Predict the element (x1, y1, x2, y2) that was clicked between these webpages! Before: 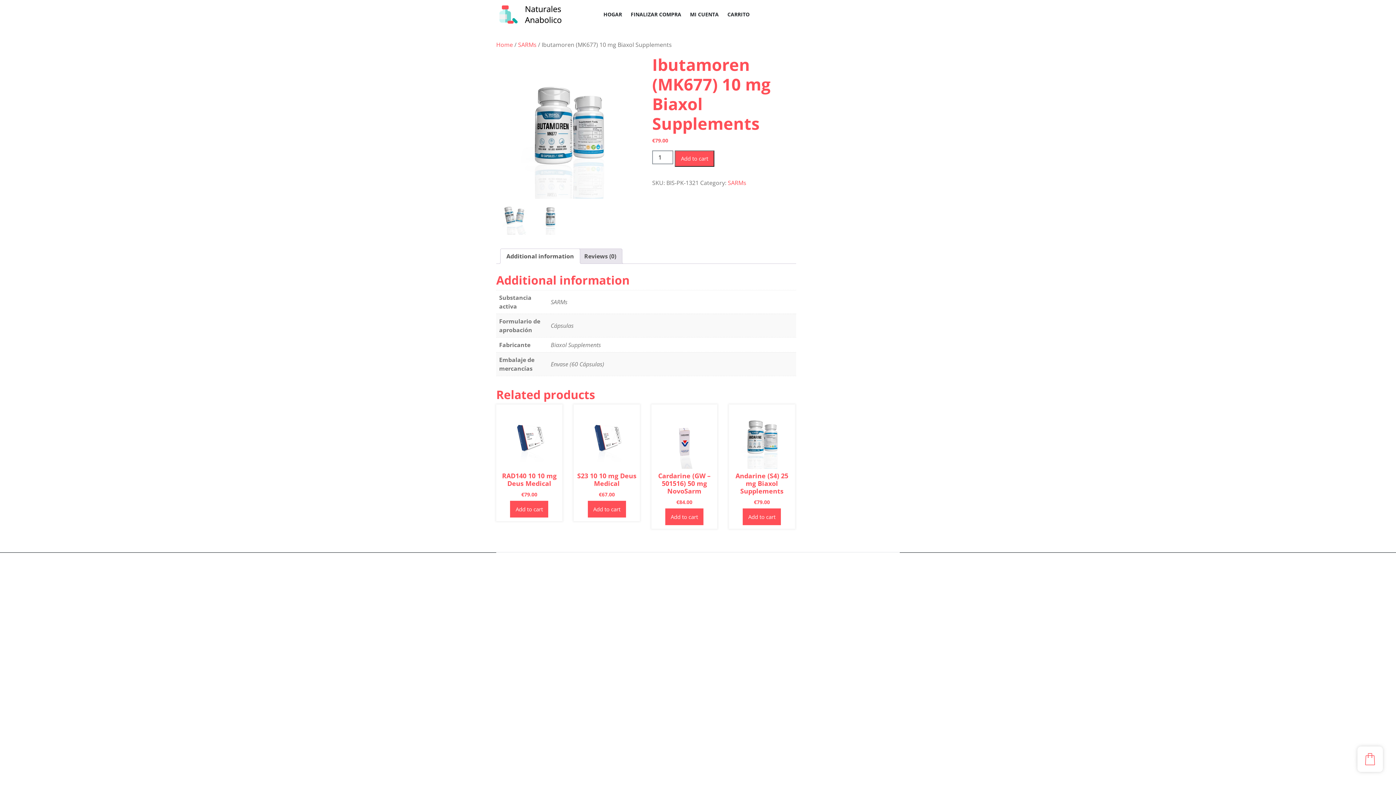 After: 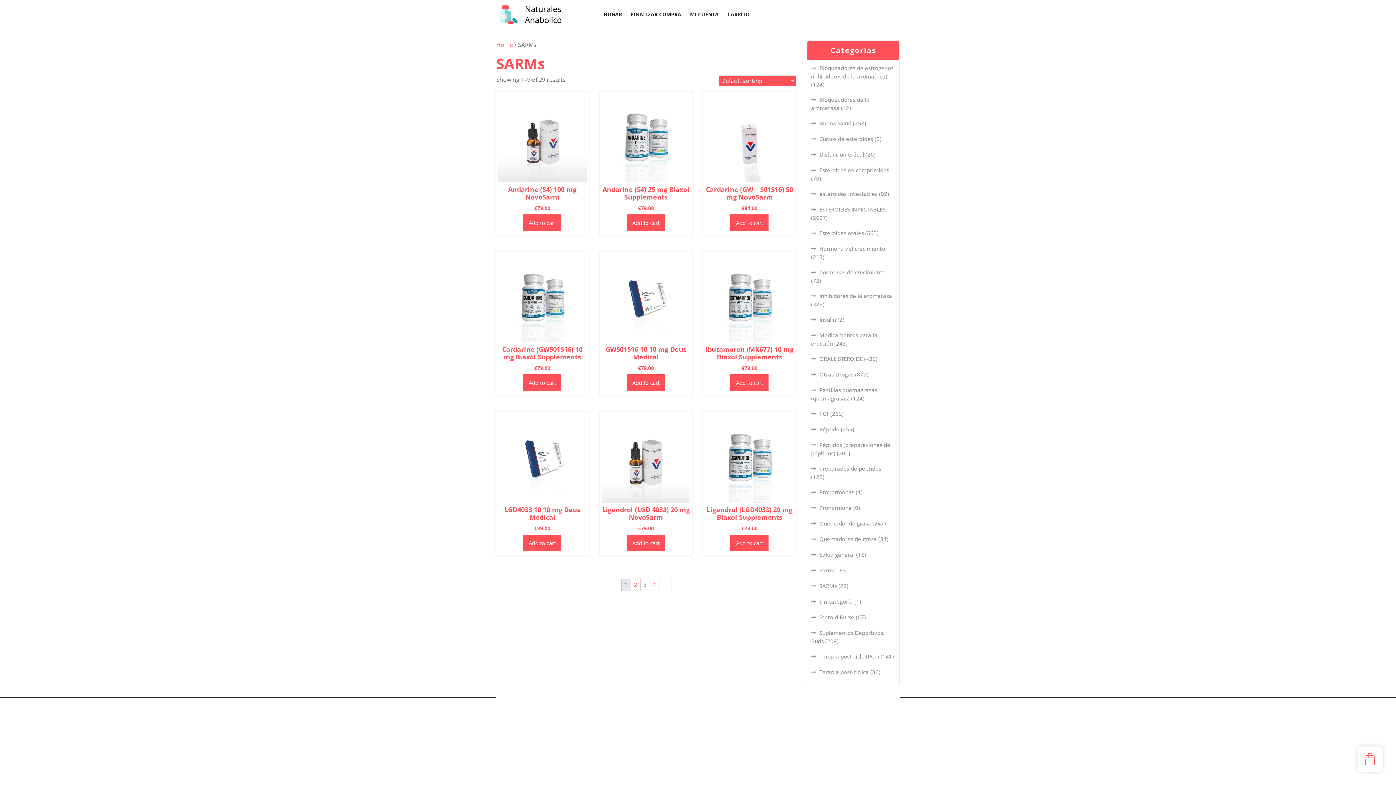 Action: label: SARMs bbox: (728, 178, 746, 186)